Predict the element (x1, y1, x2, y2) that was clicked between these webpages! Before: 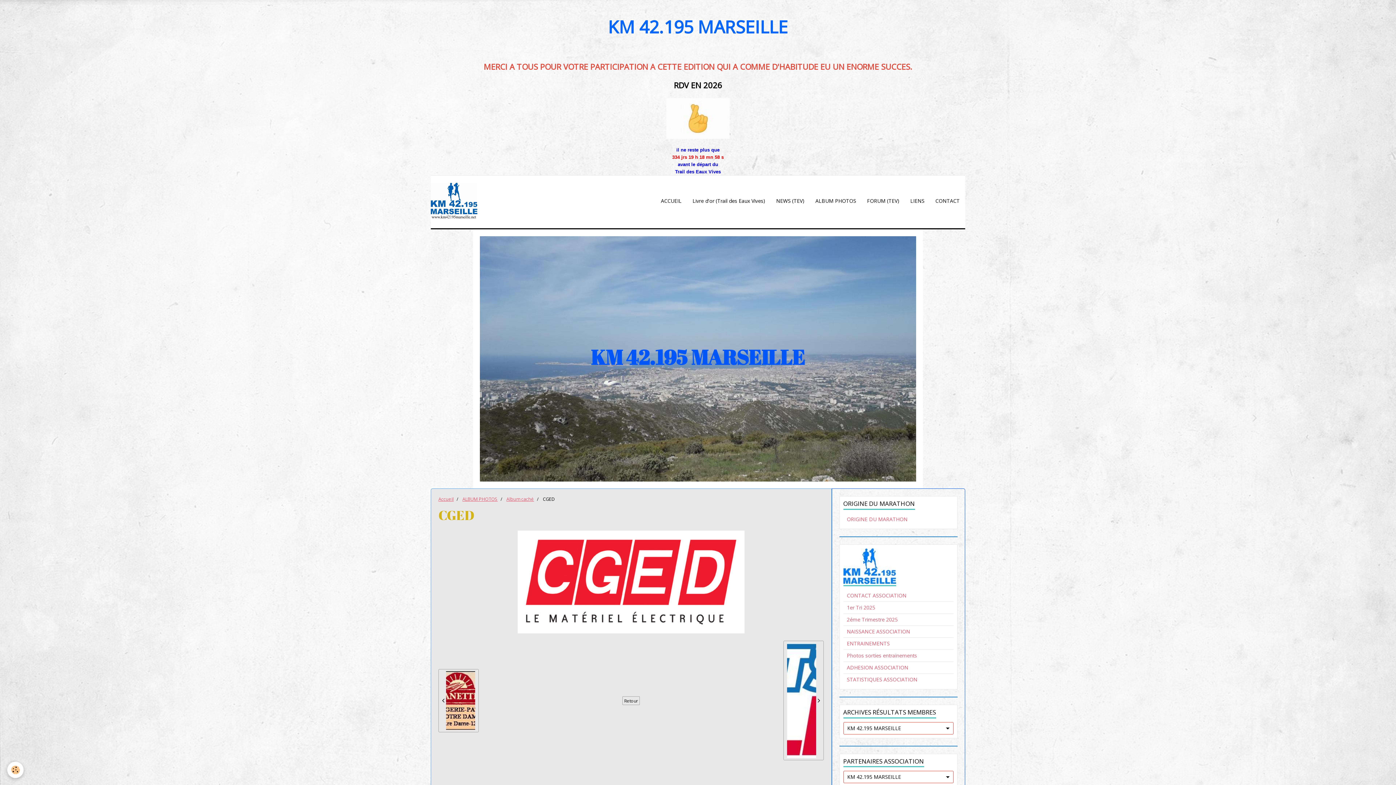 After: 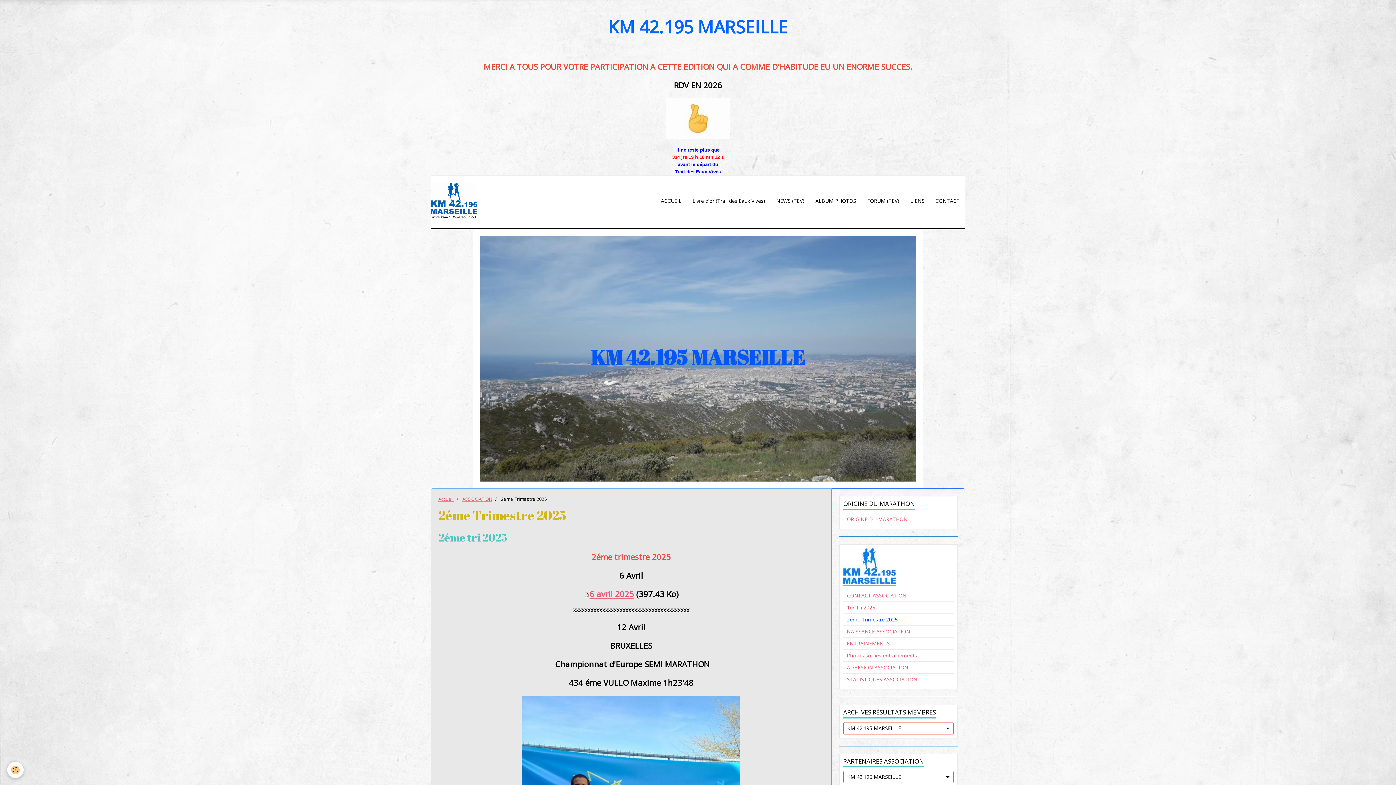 Action: bbox: (843, 614, 953, 625) label: 2éme Trimestre 2025